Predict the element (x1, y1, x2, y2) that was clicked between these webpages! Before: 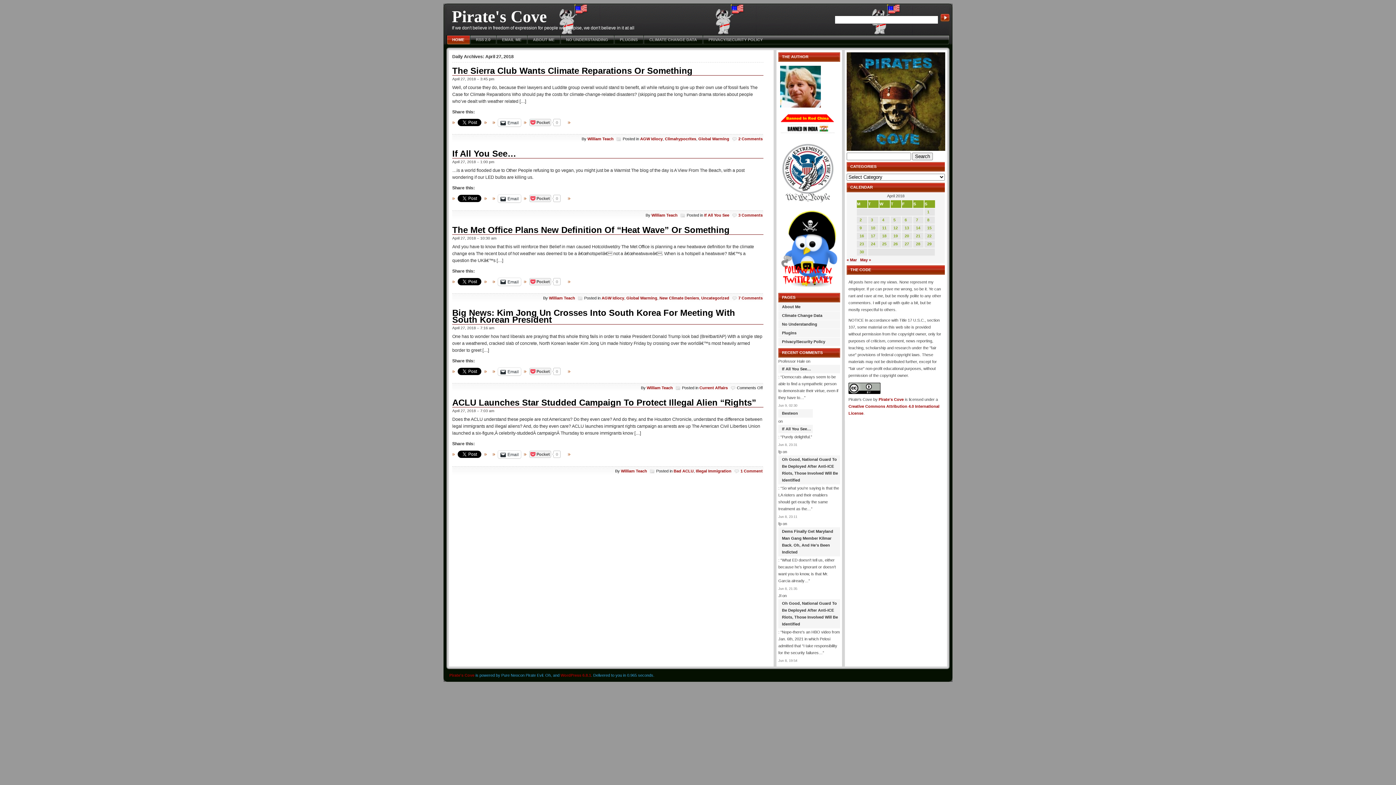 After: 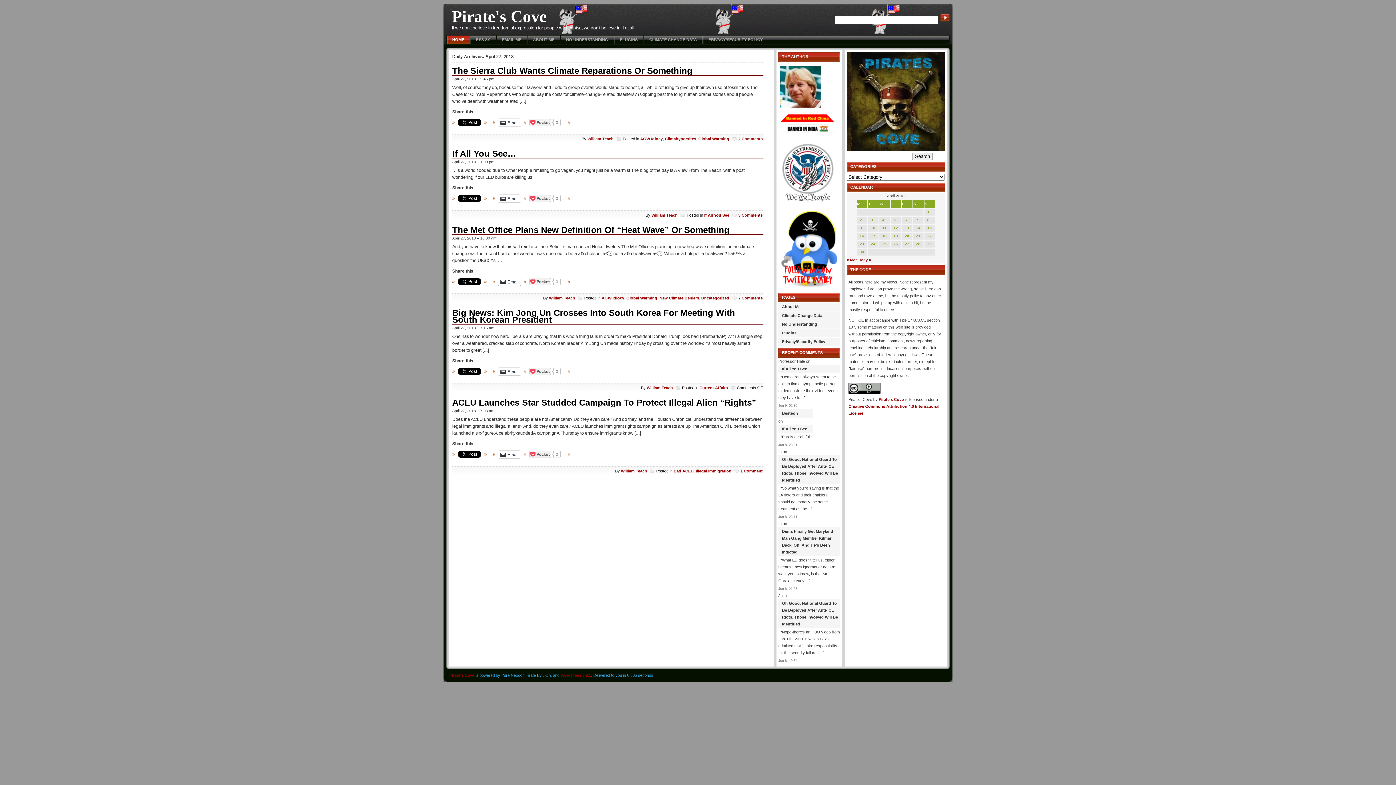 Action: bbox: (498, 278, 521, 285) label: Email